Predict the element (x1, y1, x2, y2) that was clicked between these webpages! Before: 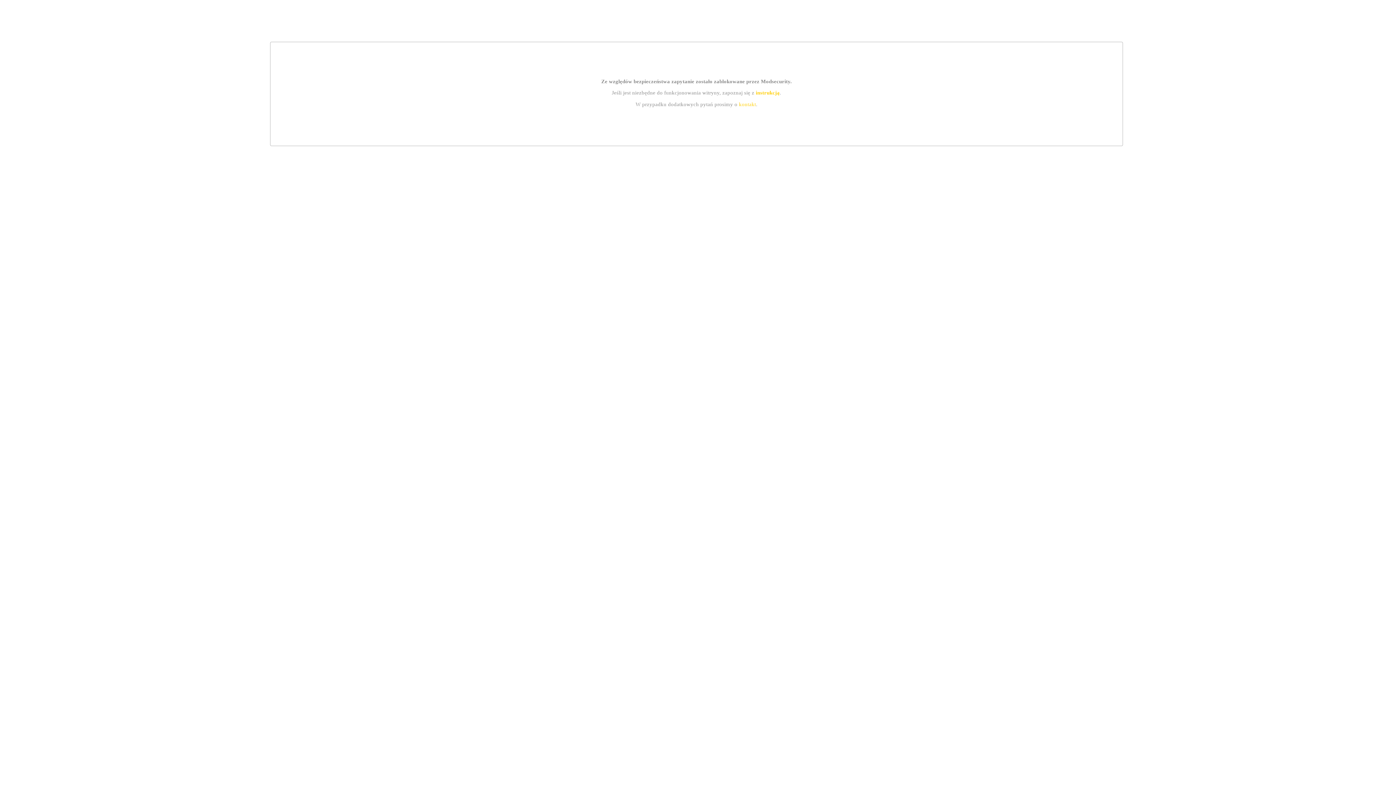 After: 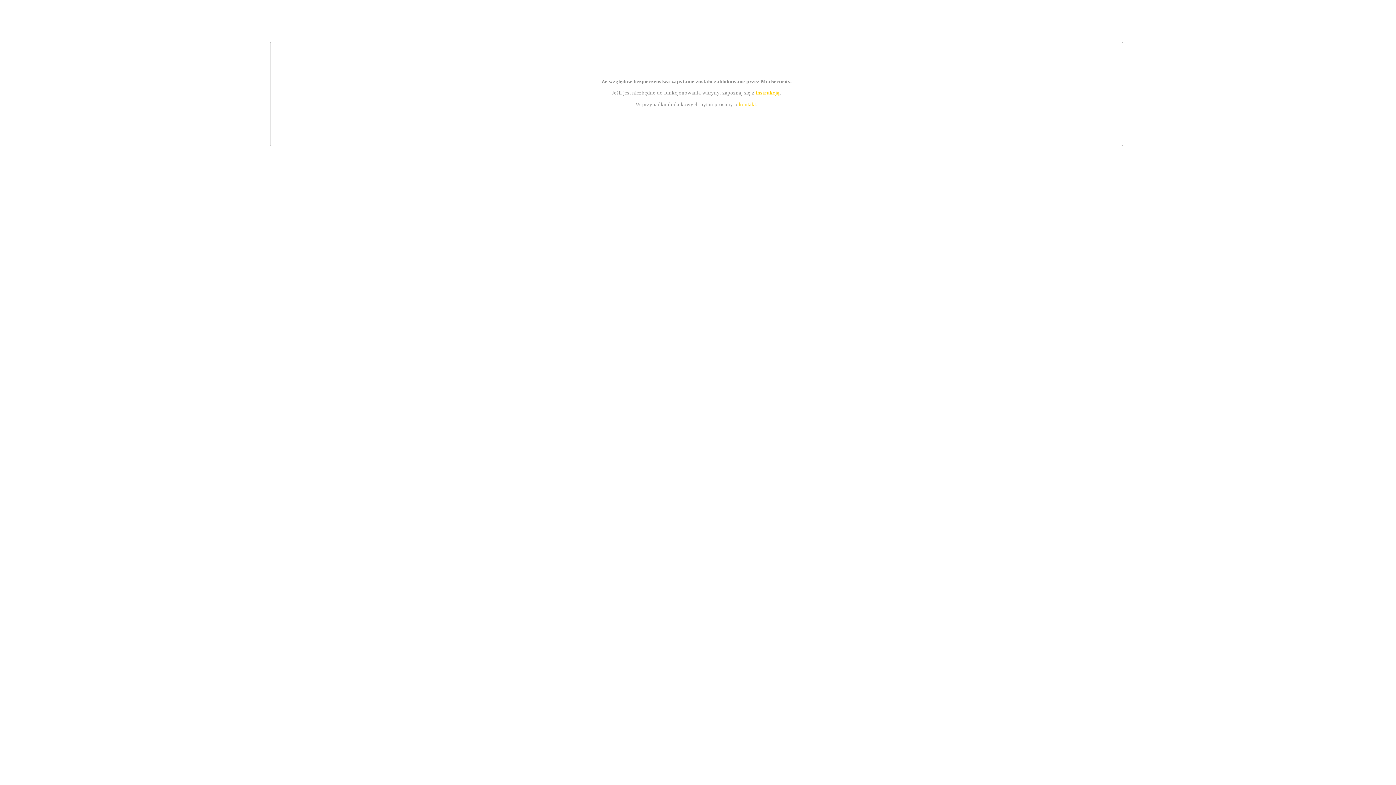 Action: label: instrukcją bbox: (755, 89, 779, 95)